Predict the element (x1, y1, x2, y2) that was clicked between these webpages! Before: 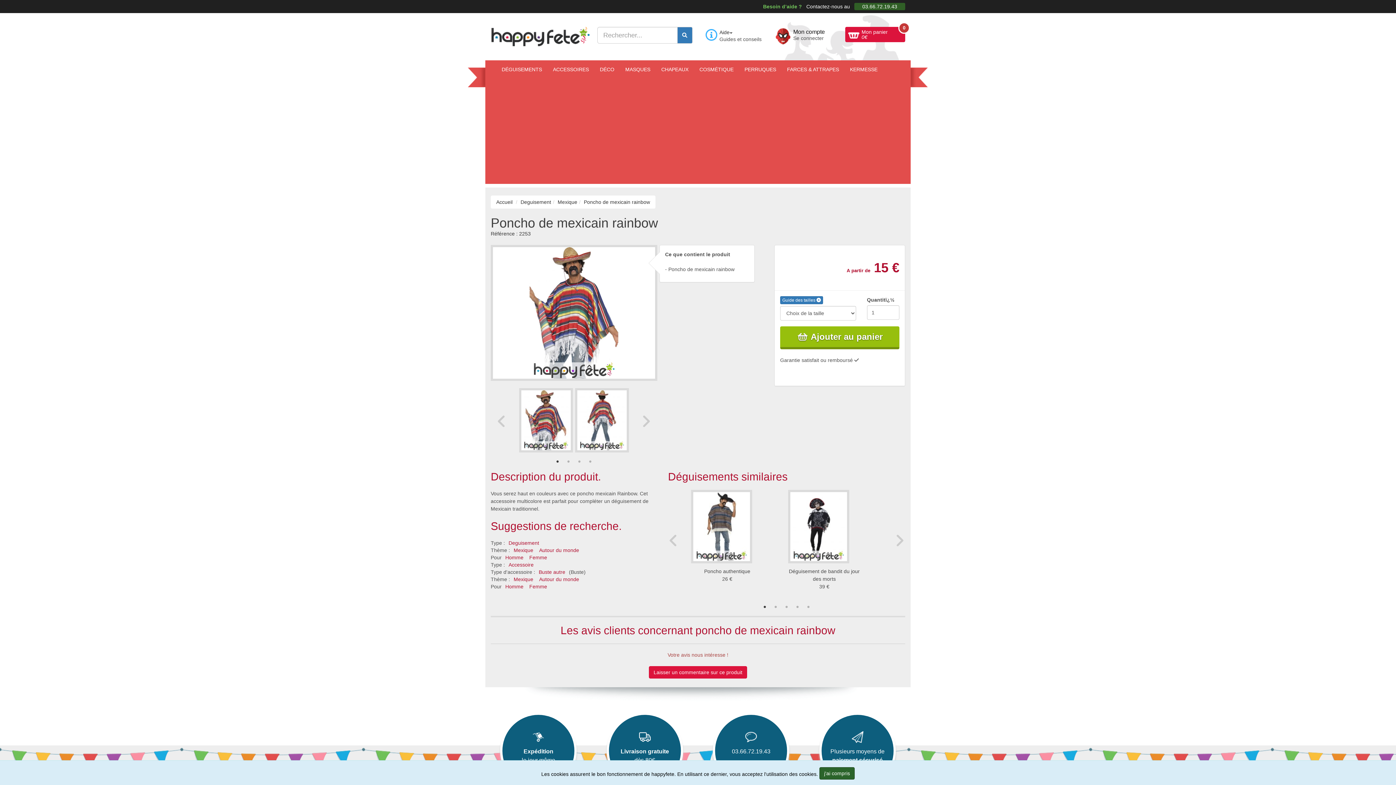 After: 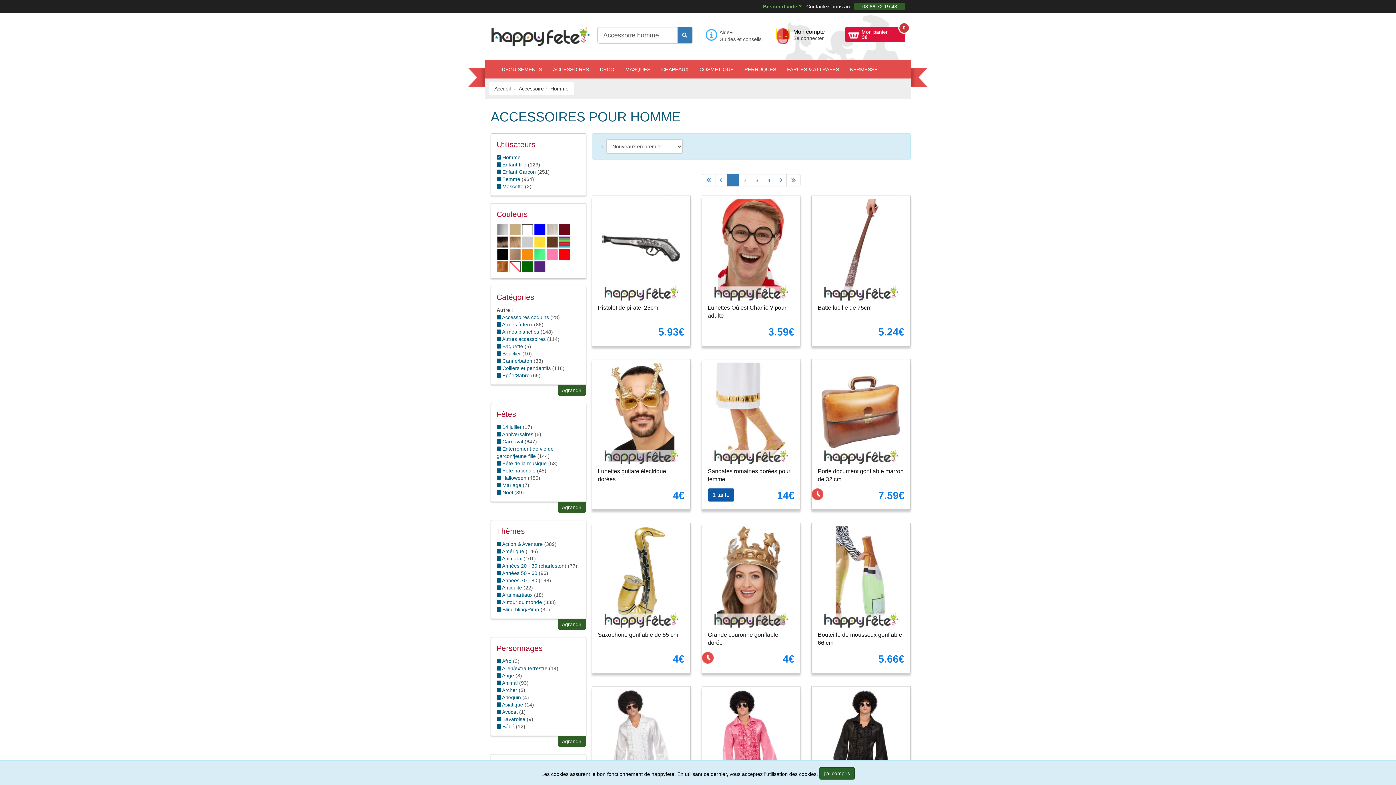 Action: label: Homme bbox: (503, 583, 525, 590)